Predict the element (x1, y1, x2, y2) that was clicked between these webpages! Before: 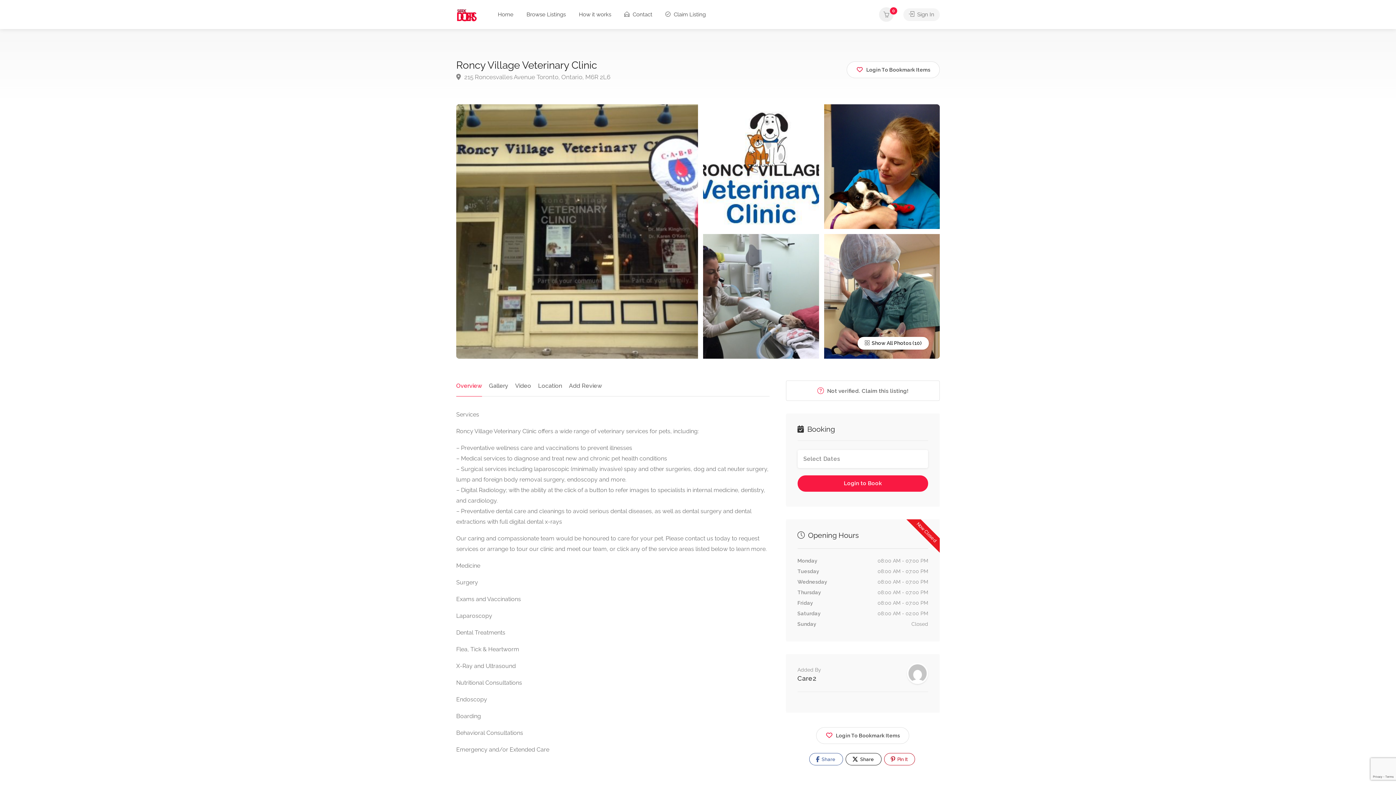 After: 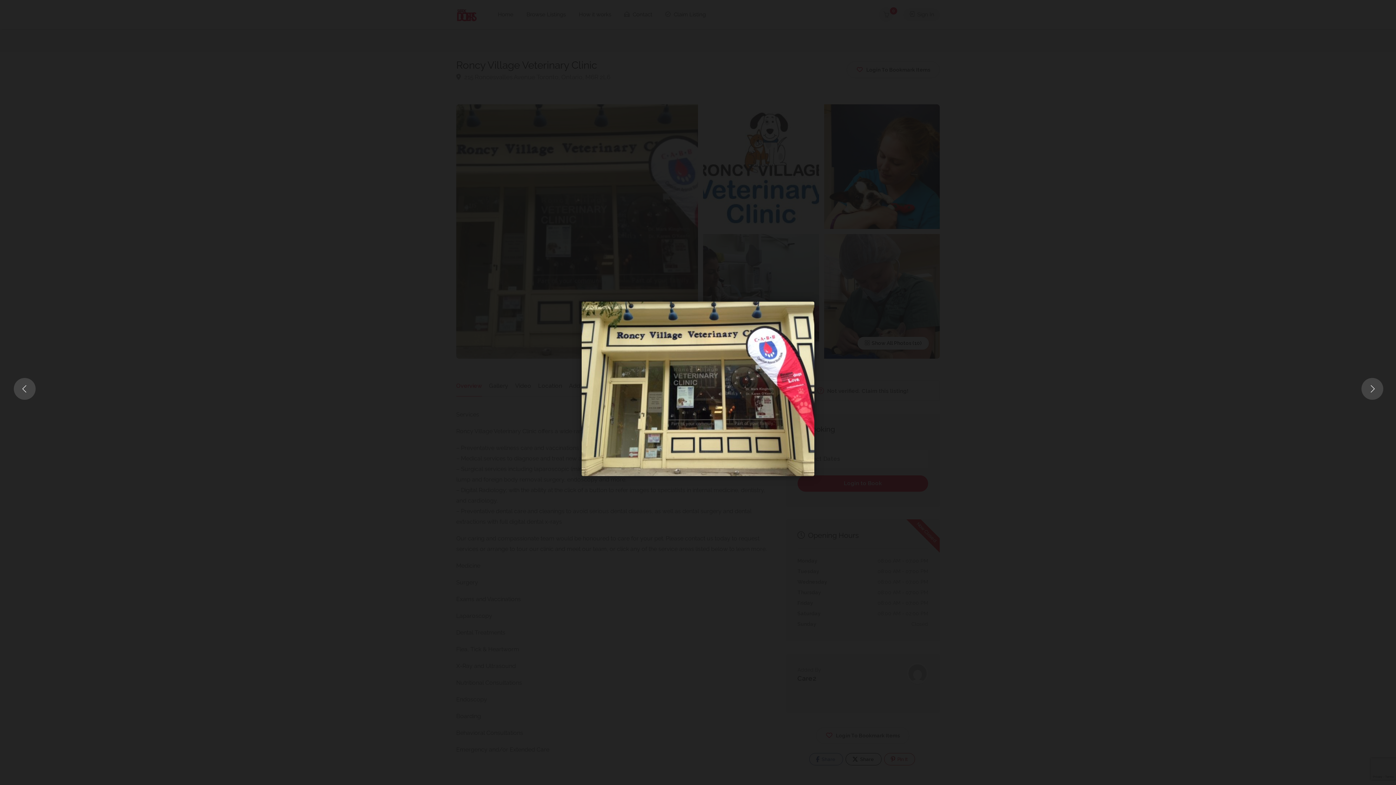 Action: bbox: (456, 99, 698, 358)